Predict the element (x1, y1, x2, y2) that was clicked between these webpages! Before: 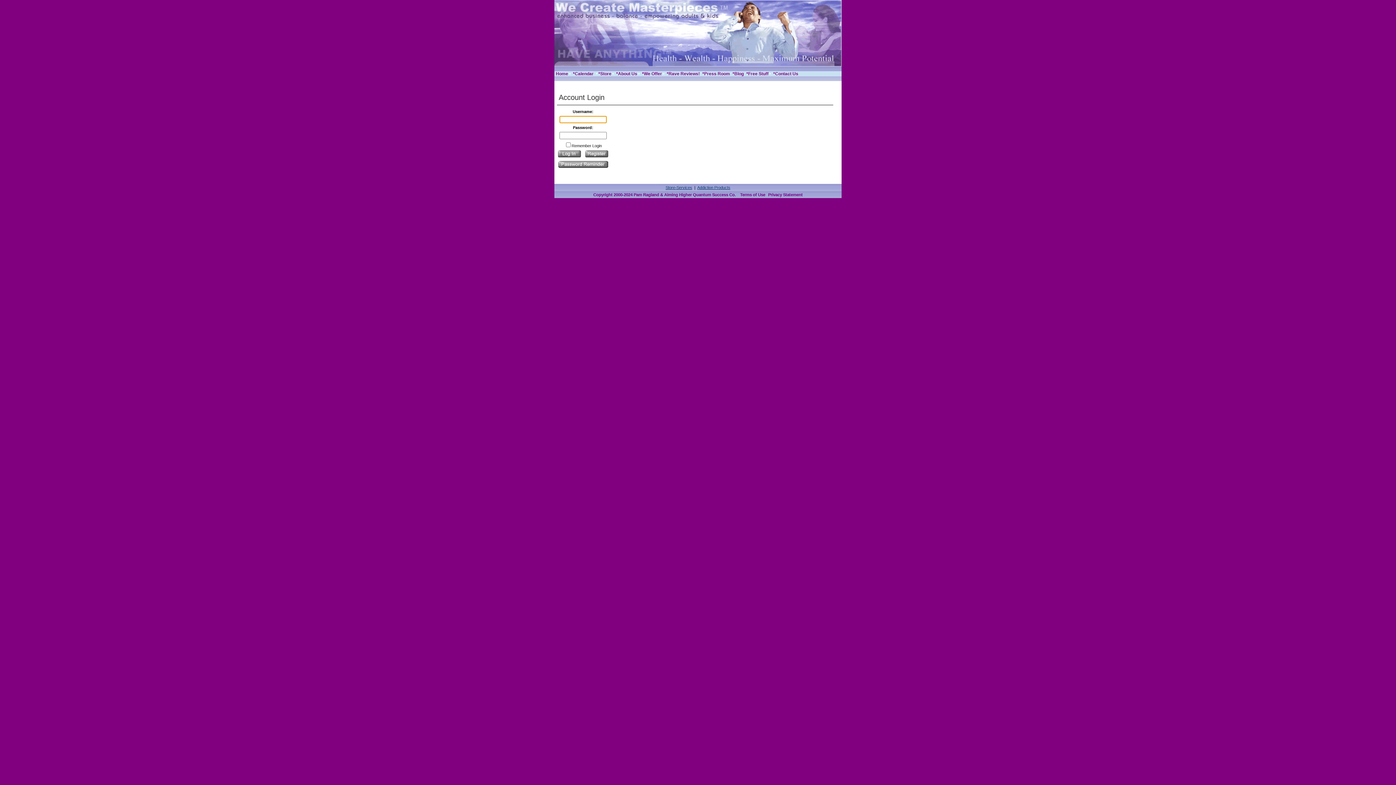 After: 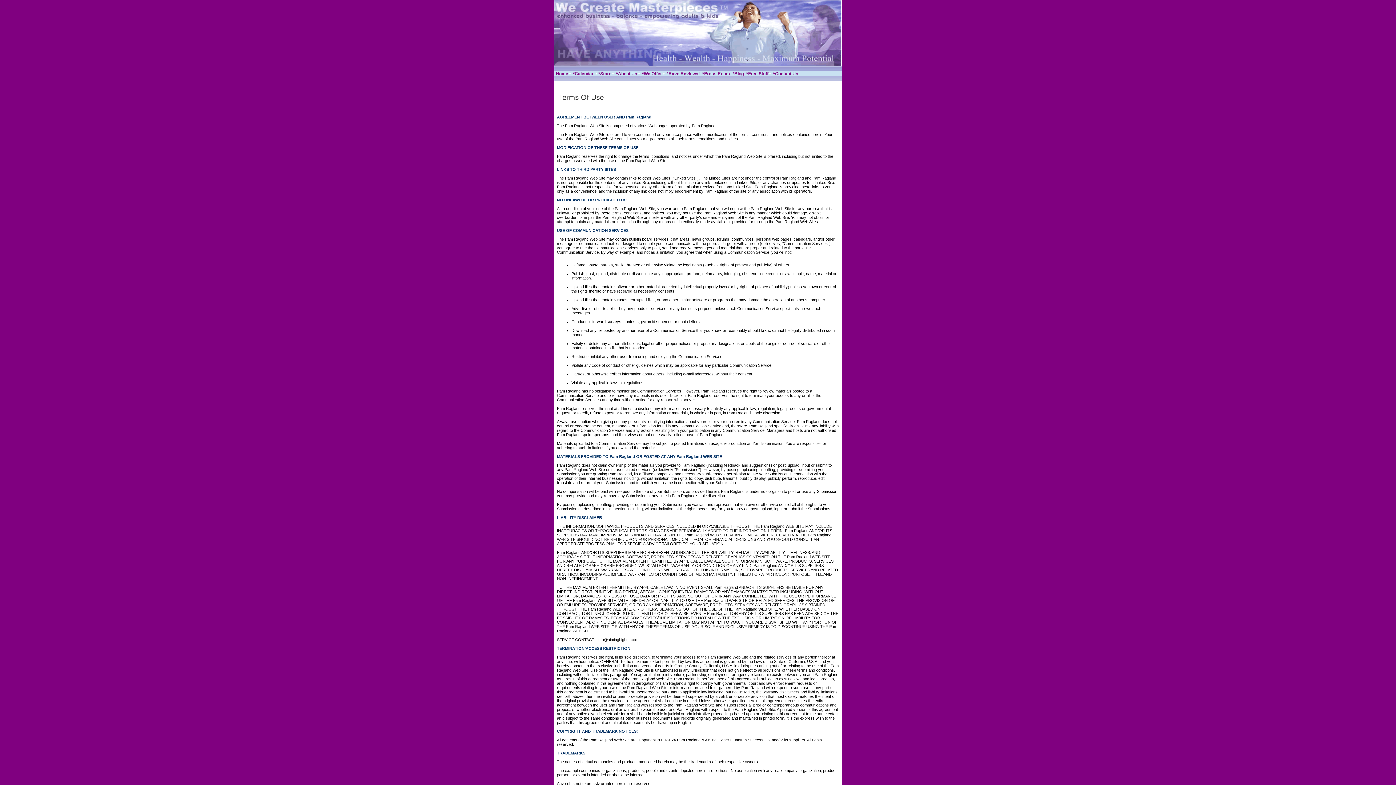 Action: label: Terms of Use bbox: (740, 192, 765, 197)